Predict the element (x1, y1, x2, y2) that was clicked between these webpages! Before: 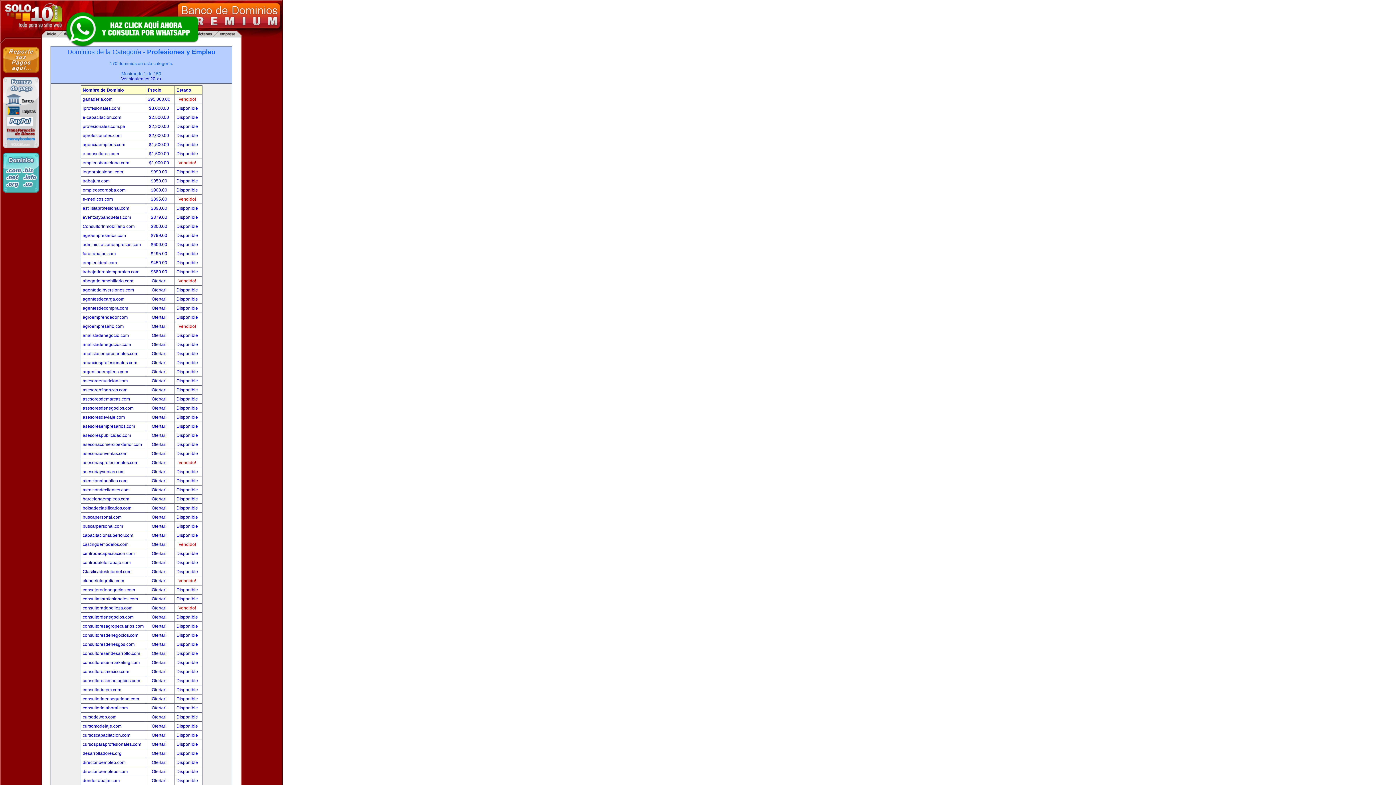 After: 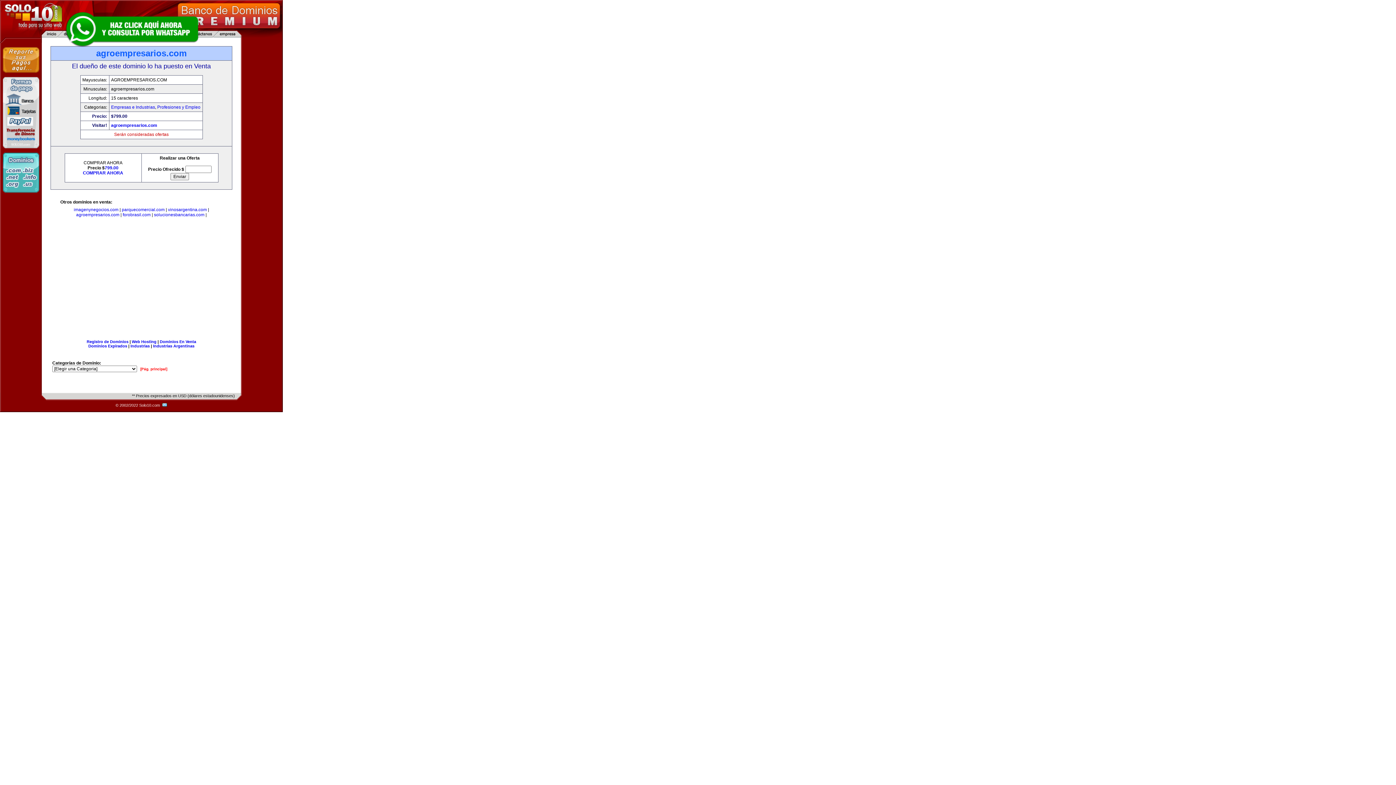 Action: label: agroempresarios.com bbox: (82, 233, 126, 238)